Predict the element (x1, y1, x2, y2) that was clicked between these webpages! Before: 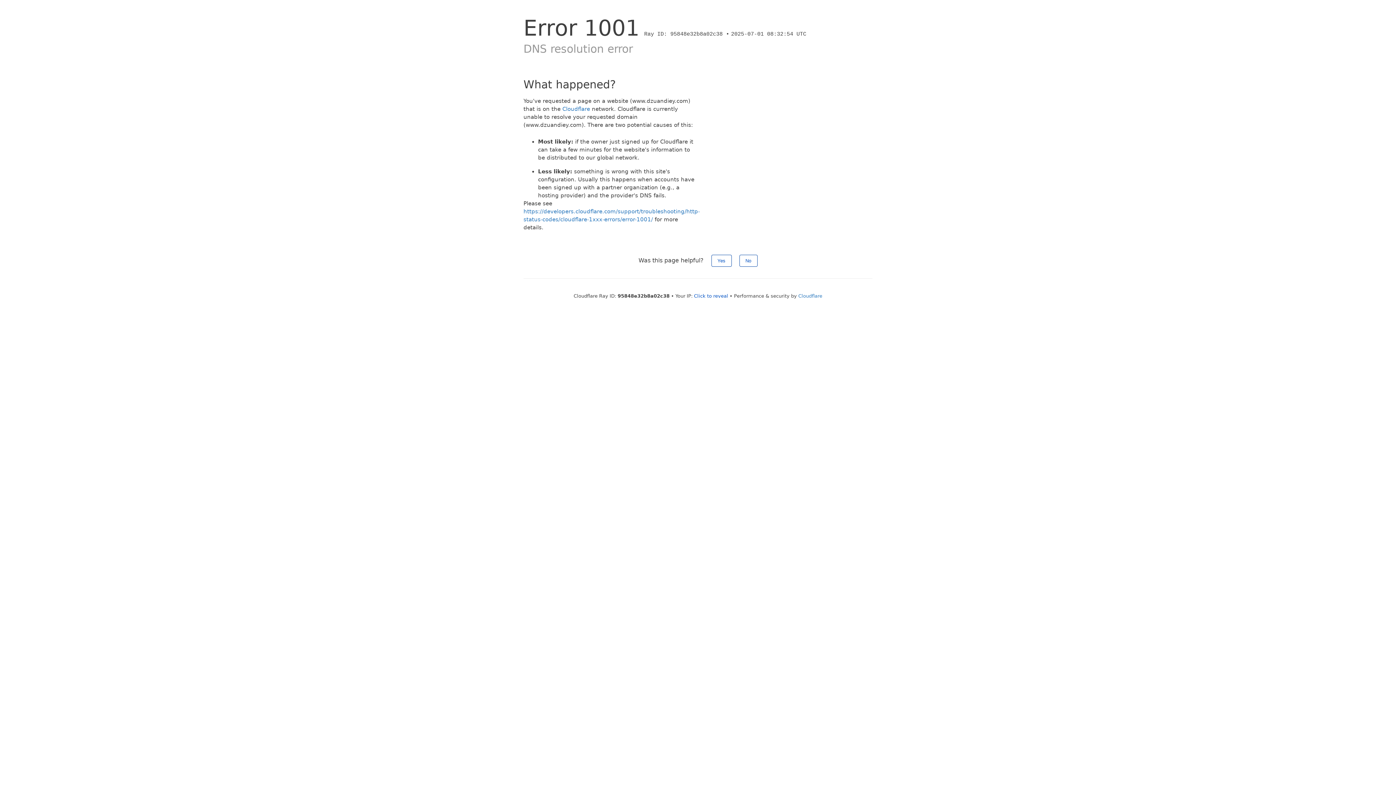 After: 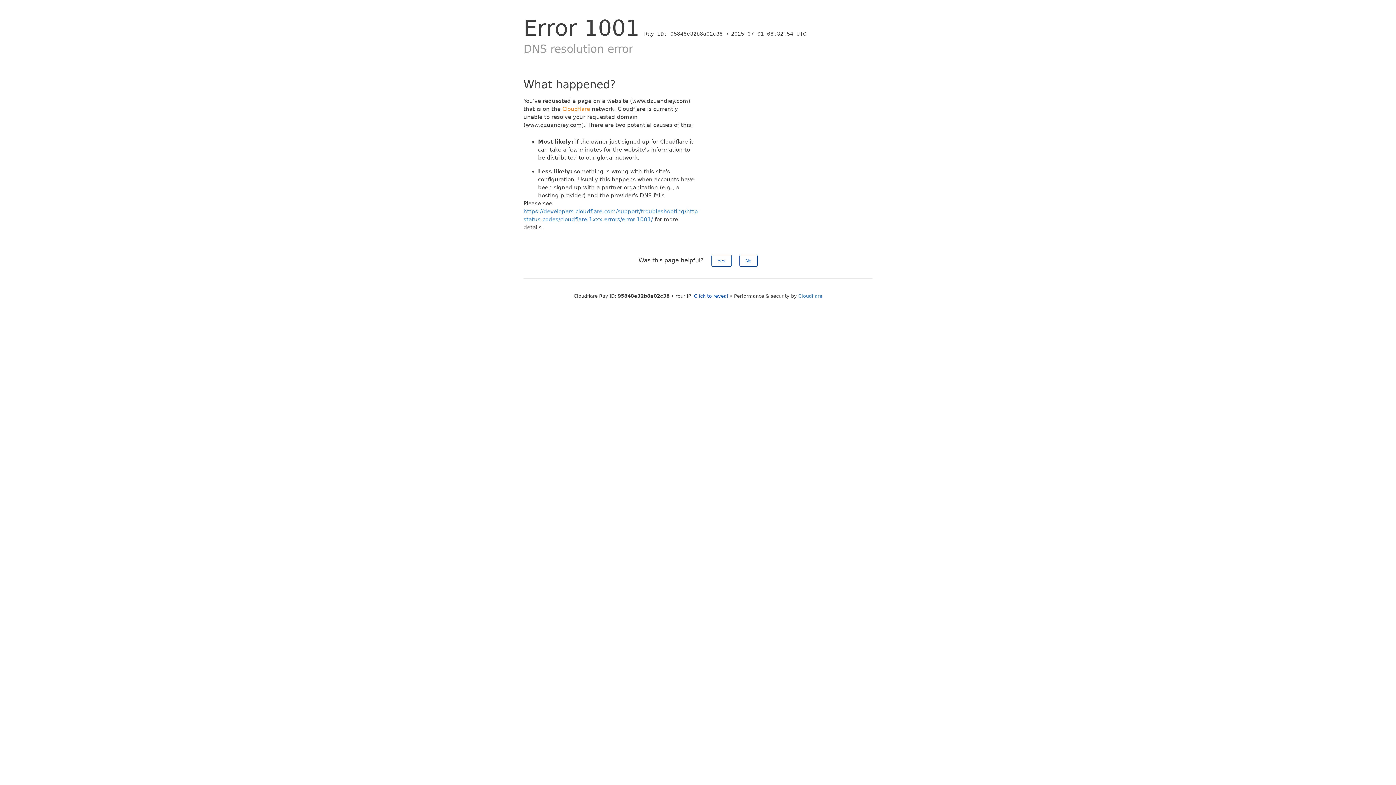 Action: bbox: (562, 105, 590, 112) label: Cloudflare